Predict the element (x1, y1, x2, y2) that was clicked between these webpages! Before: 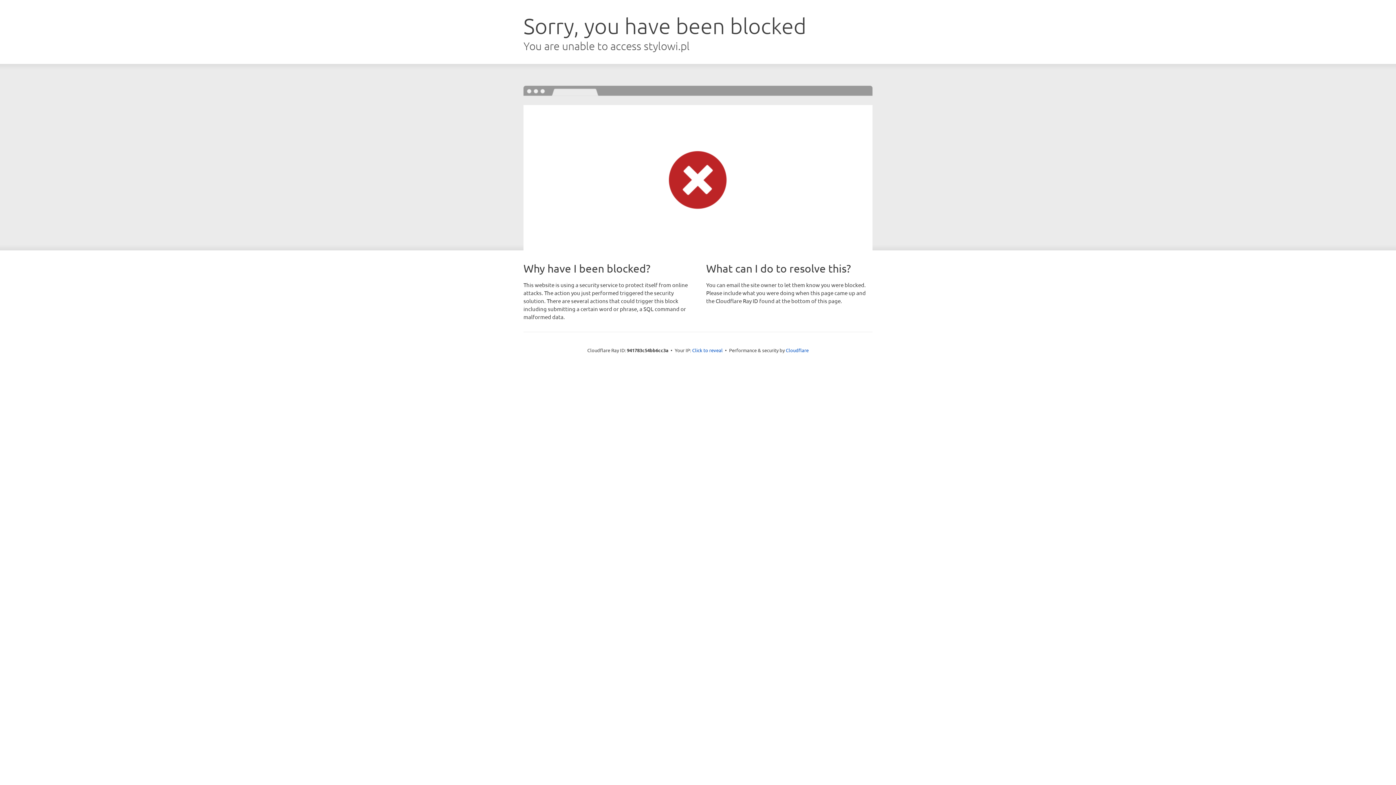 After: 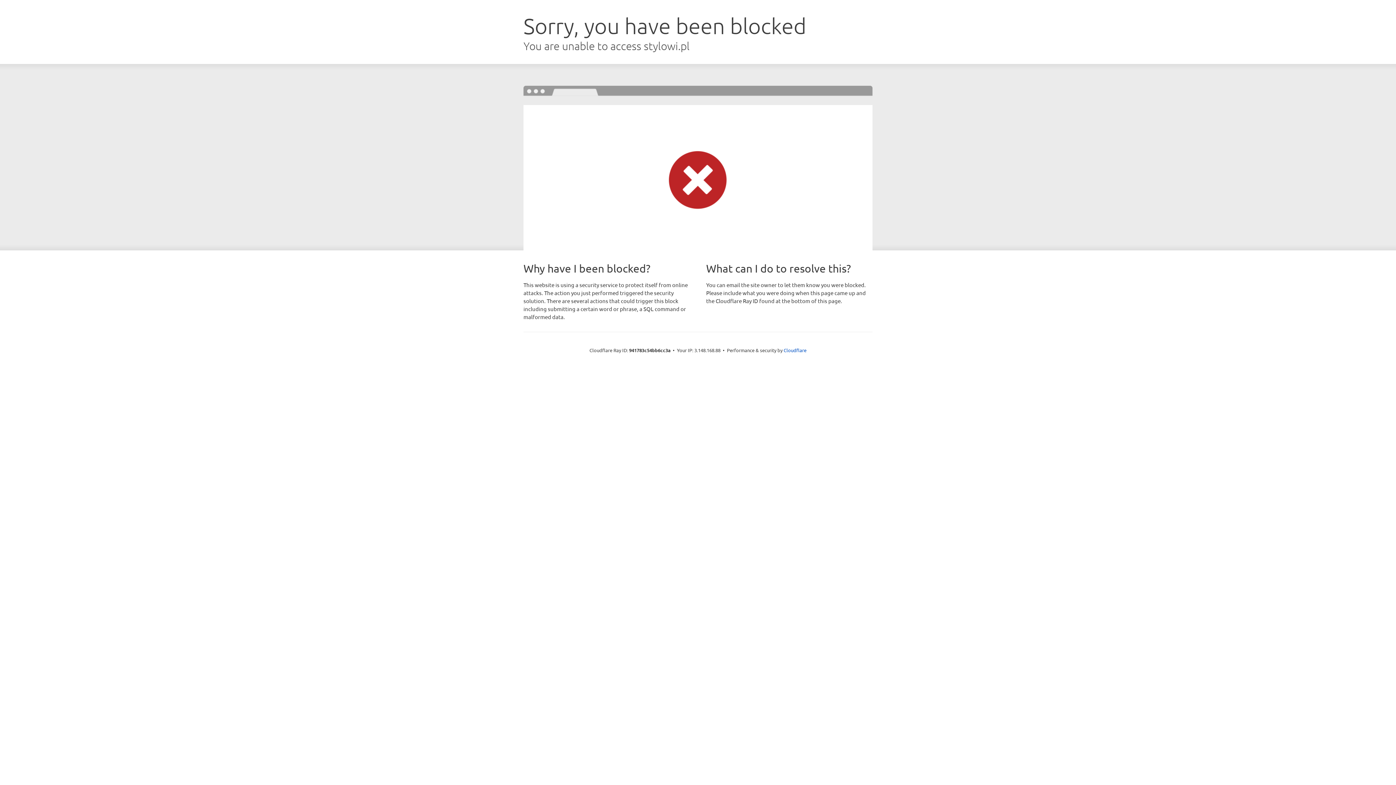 Action: bbox: (692, 346, 722, 353) label: Click to reveal